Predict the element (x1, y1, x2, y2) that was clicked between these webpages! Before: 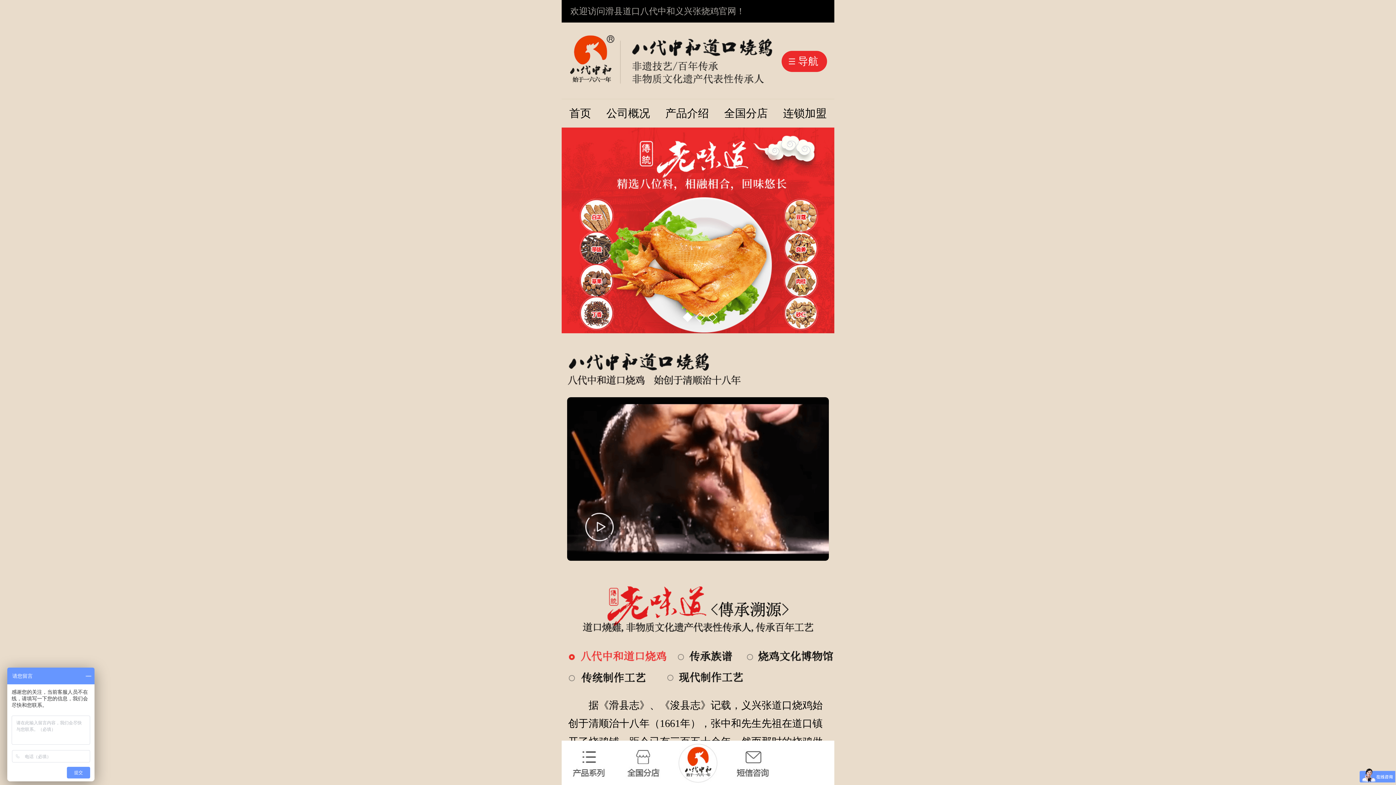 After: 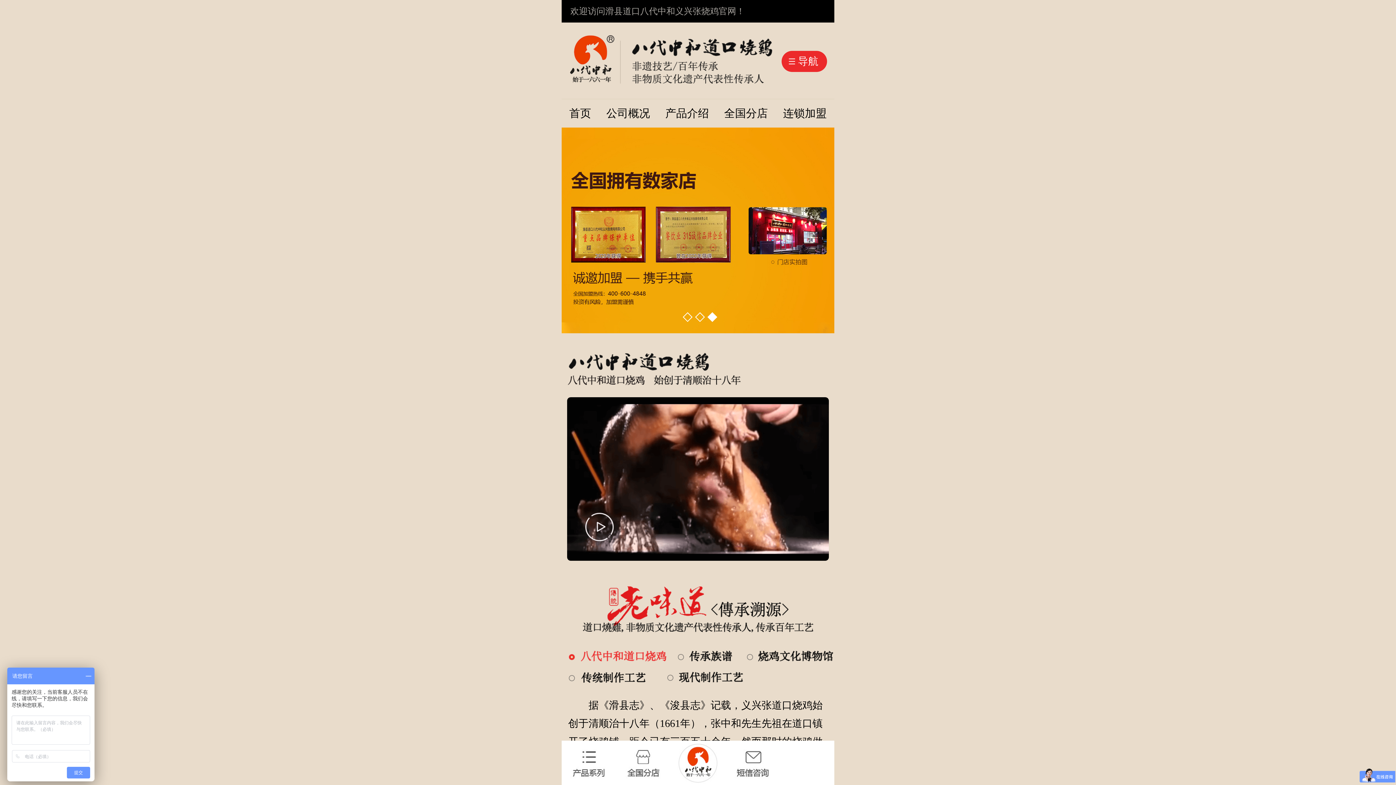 Action: bbox: (707, 312, 717, 322) label: 3